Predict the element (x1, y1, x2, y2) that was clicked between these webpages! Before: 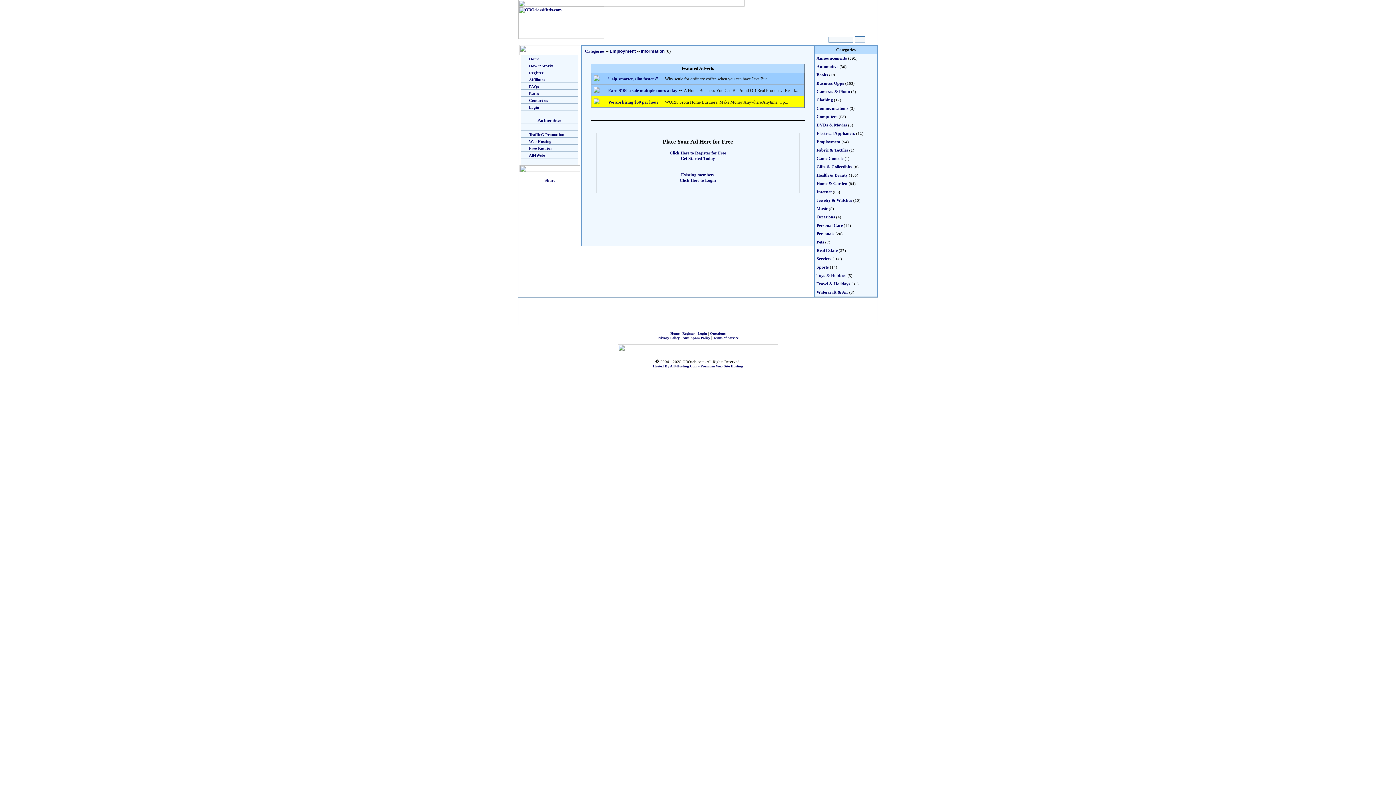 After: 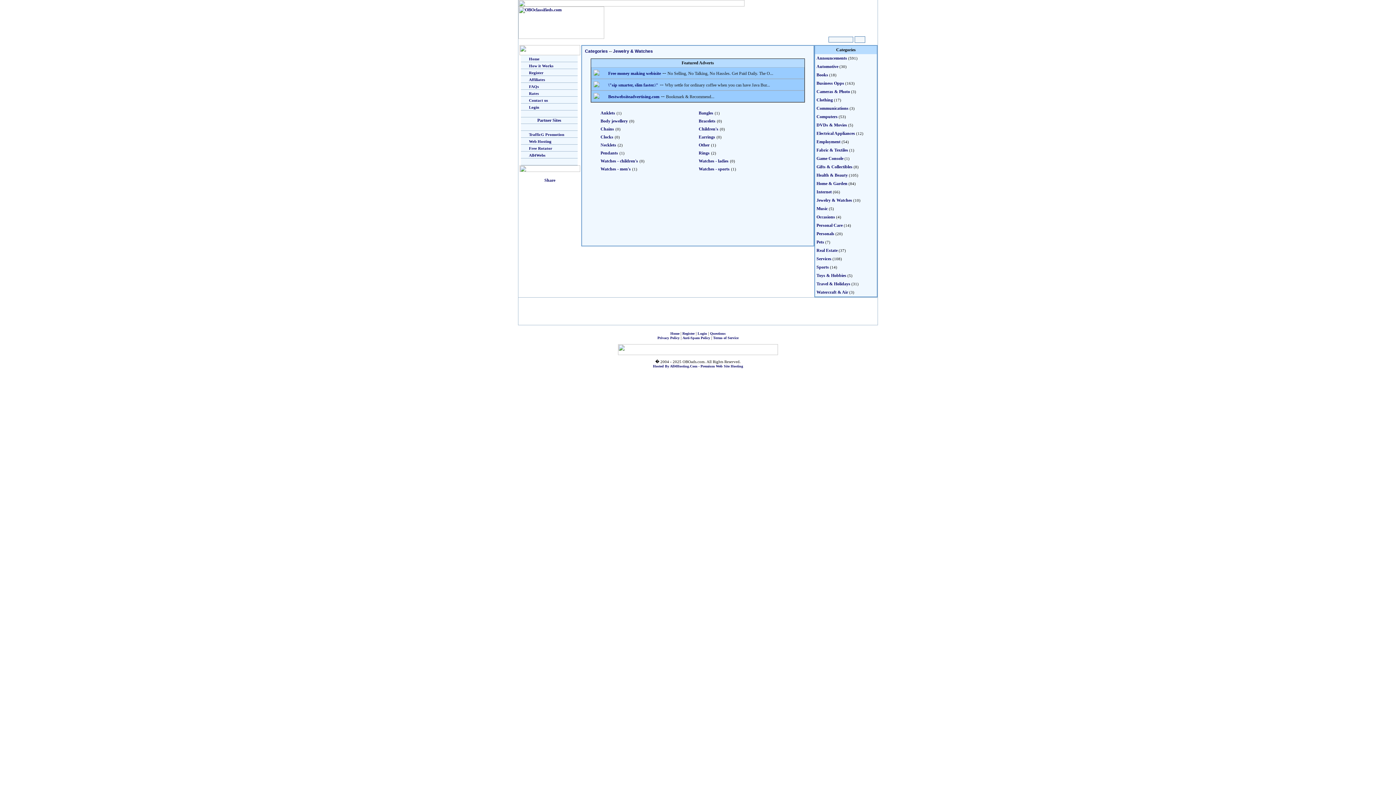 Action: label: Jewelry & Watches bbox: (816, 197, 852, 202)